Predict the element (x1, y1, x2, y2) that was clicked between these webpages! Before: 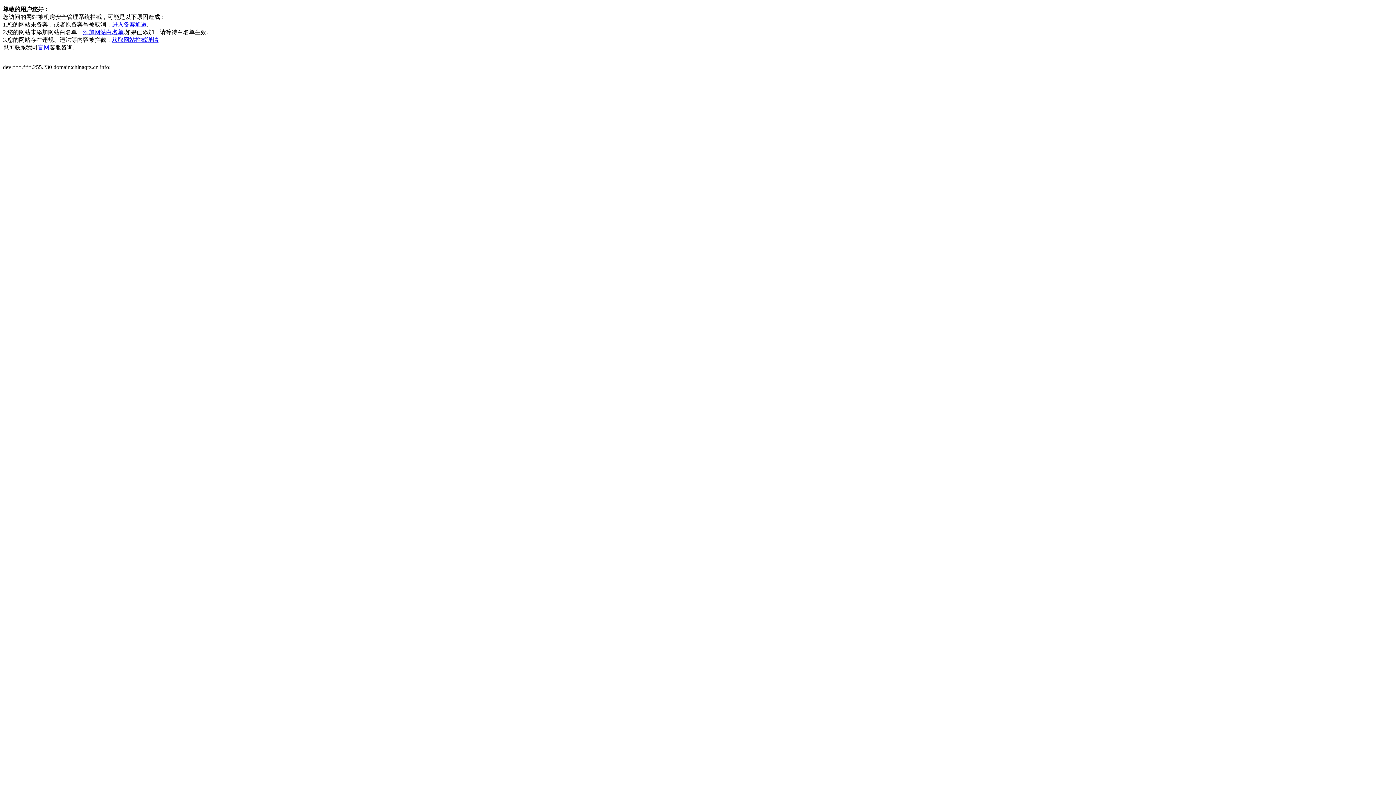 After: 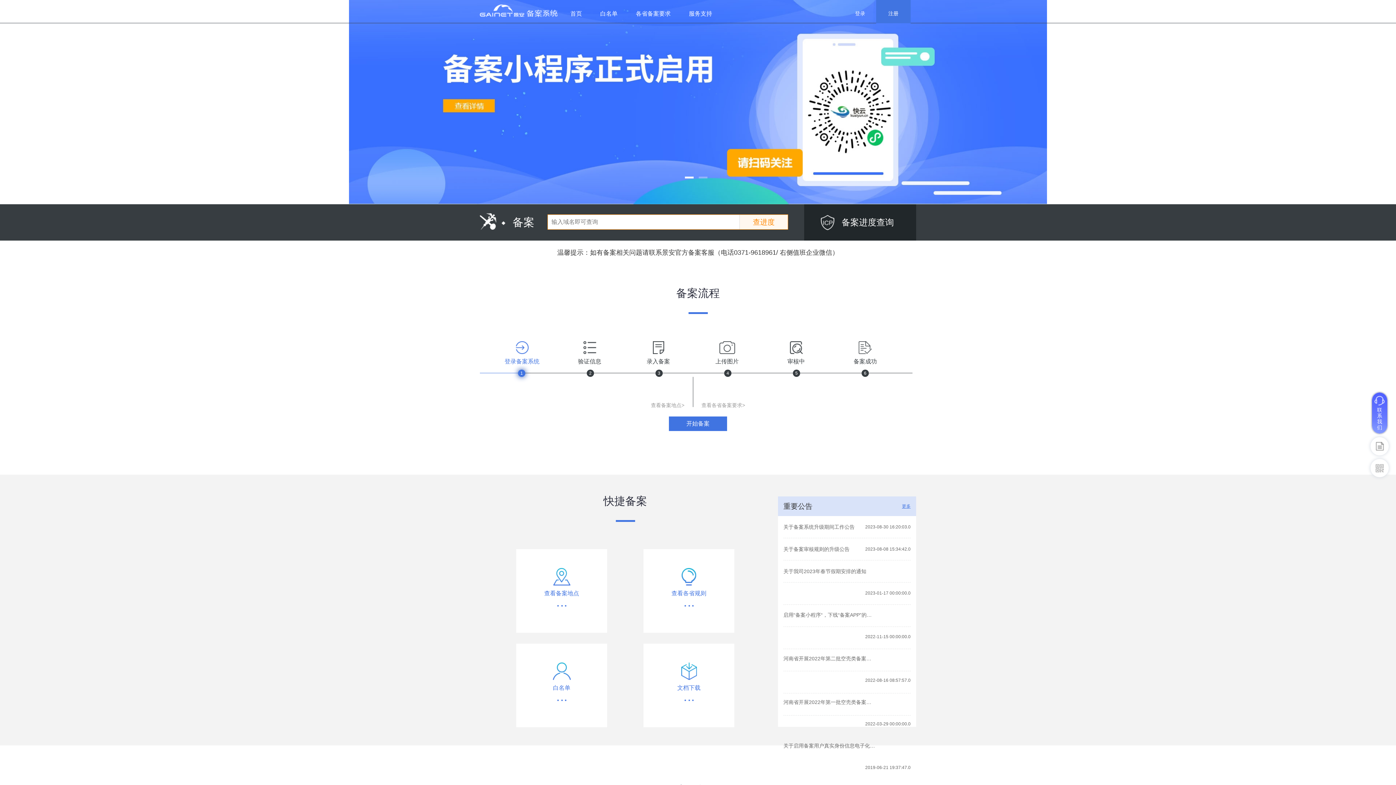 Action: label: 进入备案通道 bbox: (112, 21, 146, 27)